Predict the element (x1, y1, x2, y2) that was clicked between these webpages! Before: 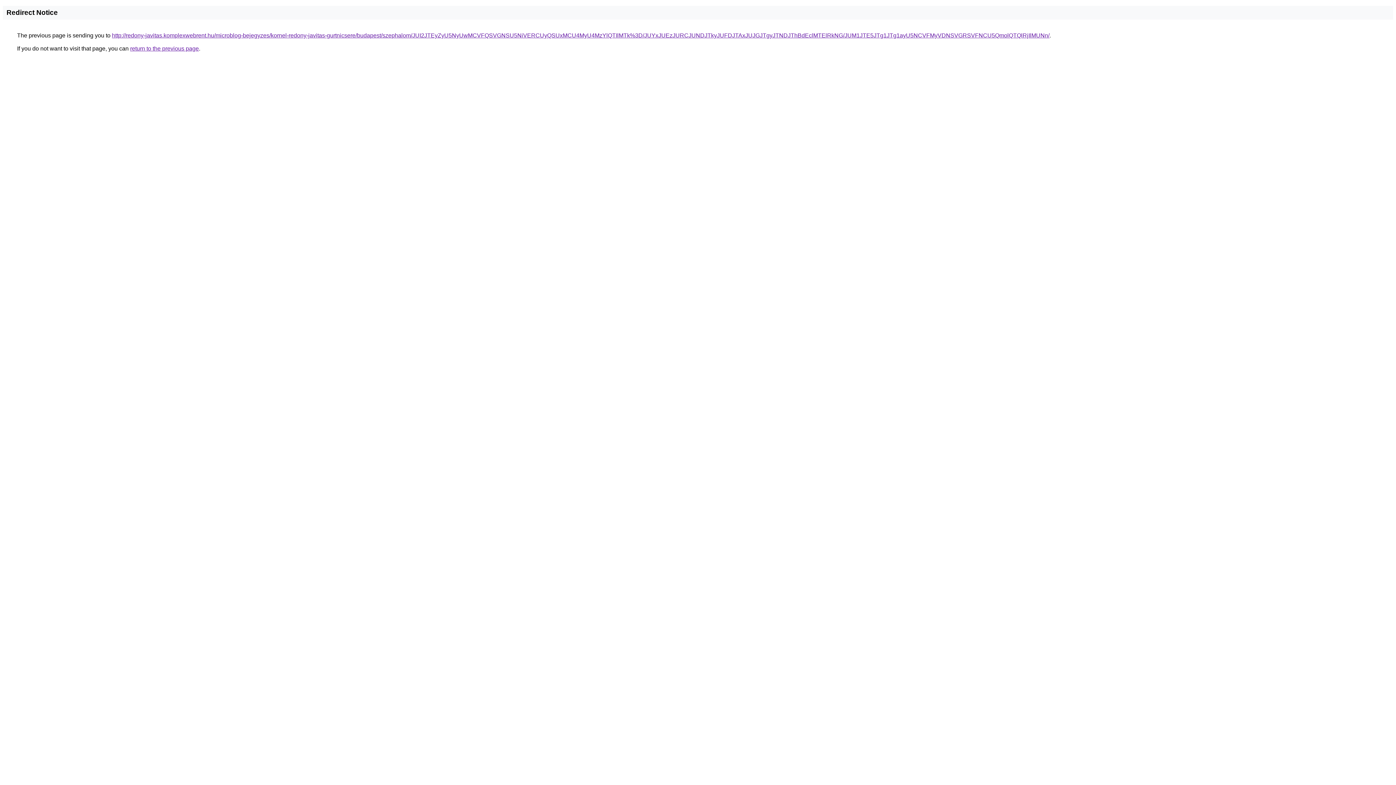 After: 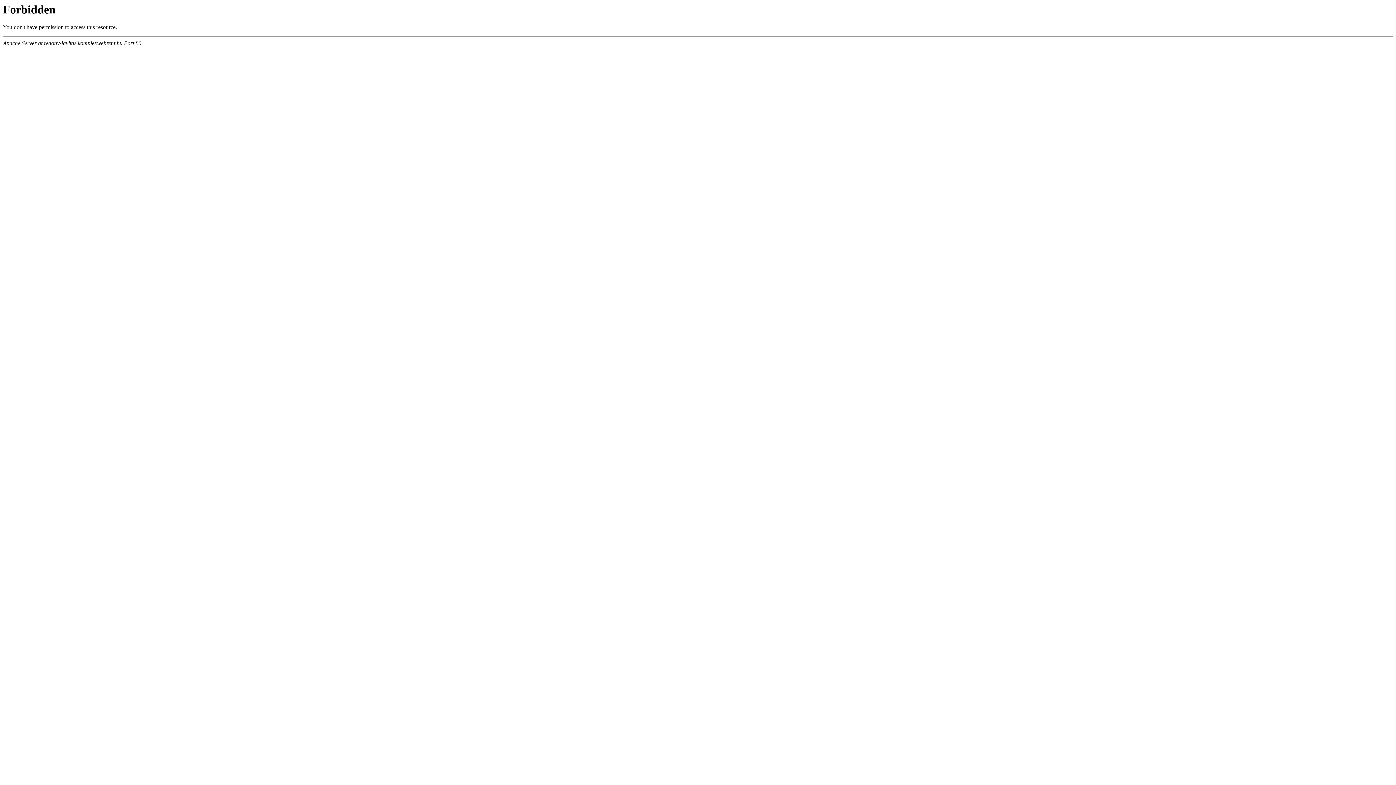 Action: label: http://redony-javitas.komplexwebrent.hu/microblog-bejegyzes/kornel-redony-javitas-gurtnicsere/budapest/szephalom/JUI2JTEyZyU5NyUwMCVFQSVGNSU5NiVERCUyQSUxMCU4MyU4MzYlQTIlMTk%3D/JUYxJUEzJURCJUNDJTkyJUFDJTAxJUJGJTgyJTNDJThBdEclMTElRkNG/JUM1JTE5JTg1JTg1ayU5NCVFMyVDNSVGRSVFNCU5QmolQTQlRjIlMUNn/ bbox: (112, 32, 1049, 38)